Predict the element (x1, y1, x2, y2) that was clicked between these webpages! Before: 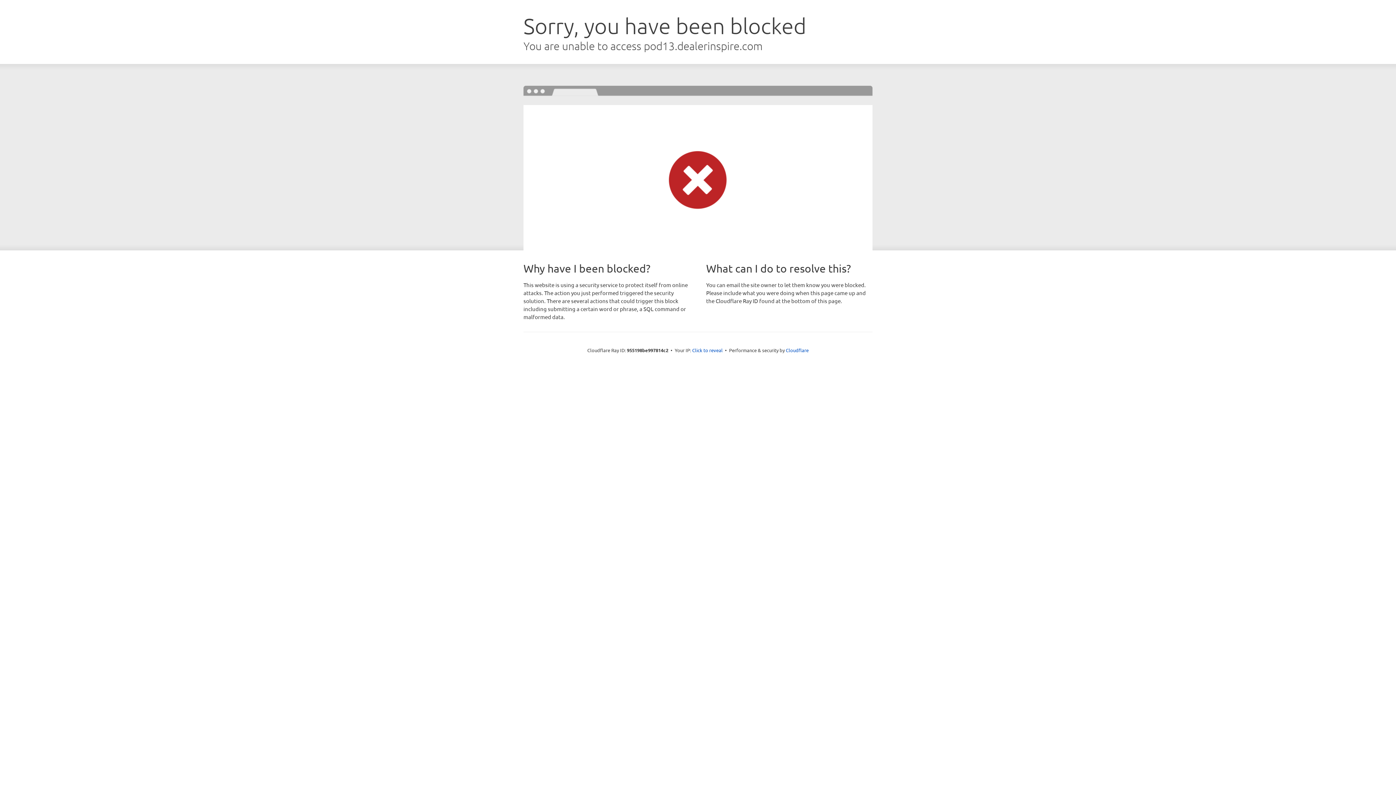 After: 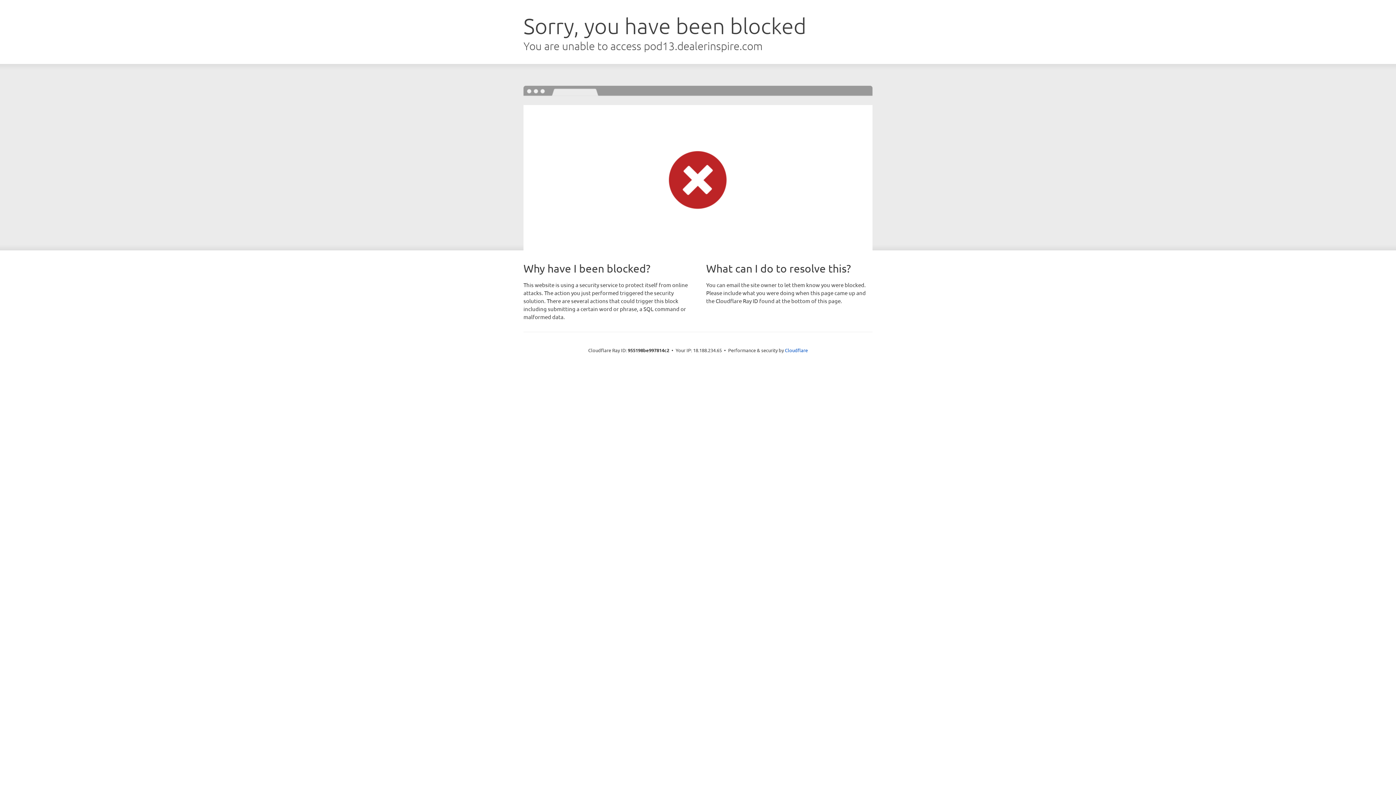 Action: bbox: (692, 346, 722, 353) label: Click to reveal